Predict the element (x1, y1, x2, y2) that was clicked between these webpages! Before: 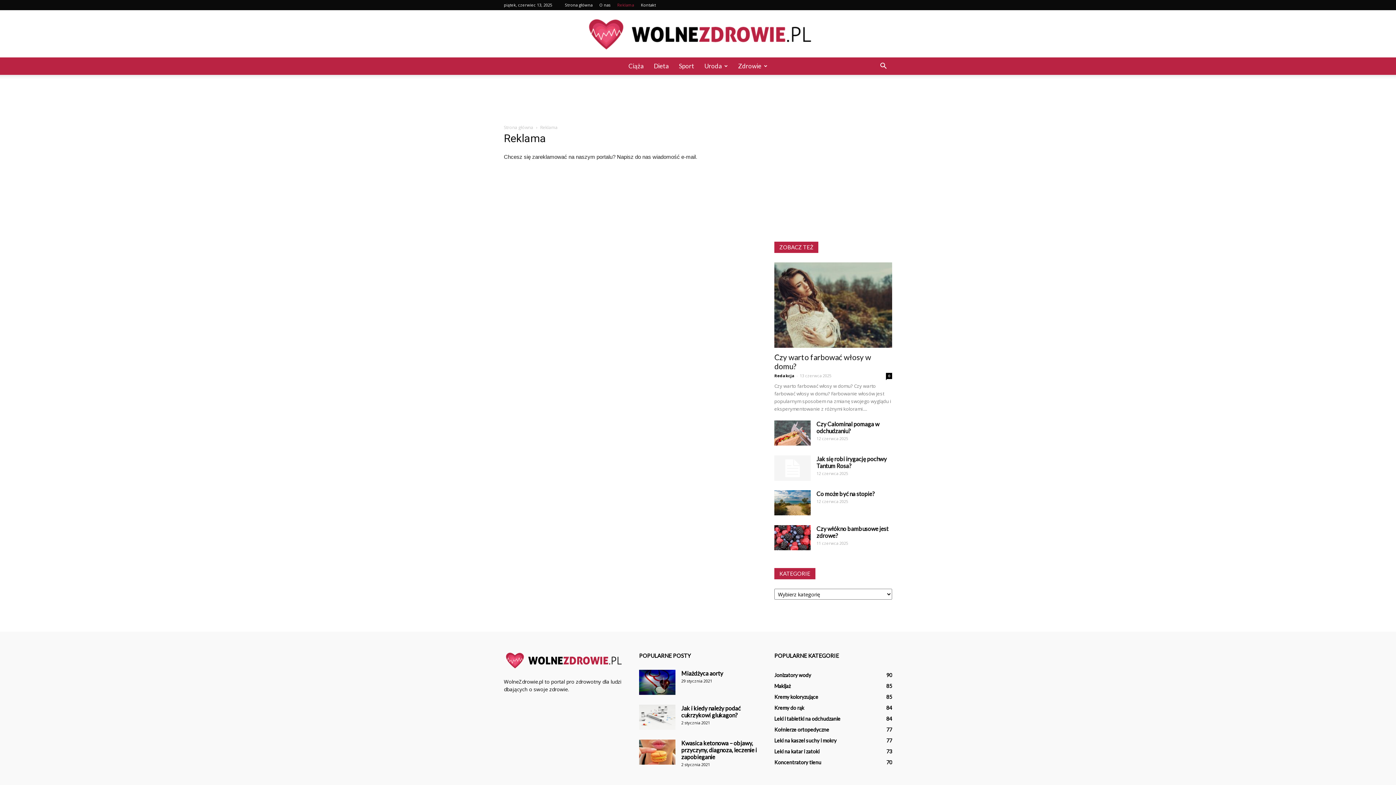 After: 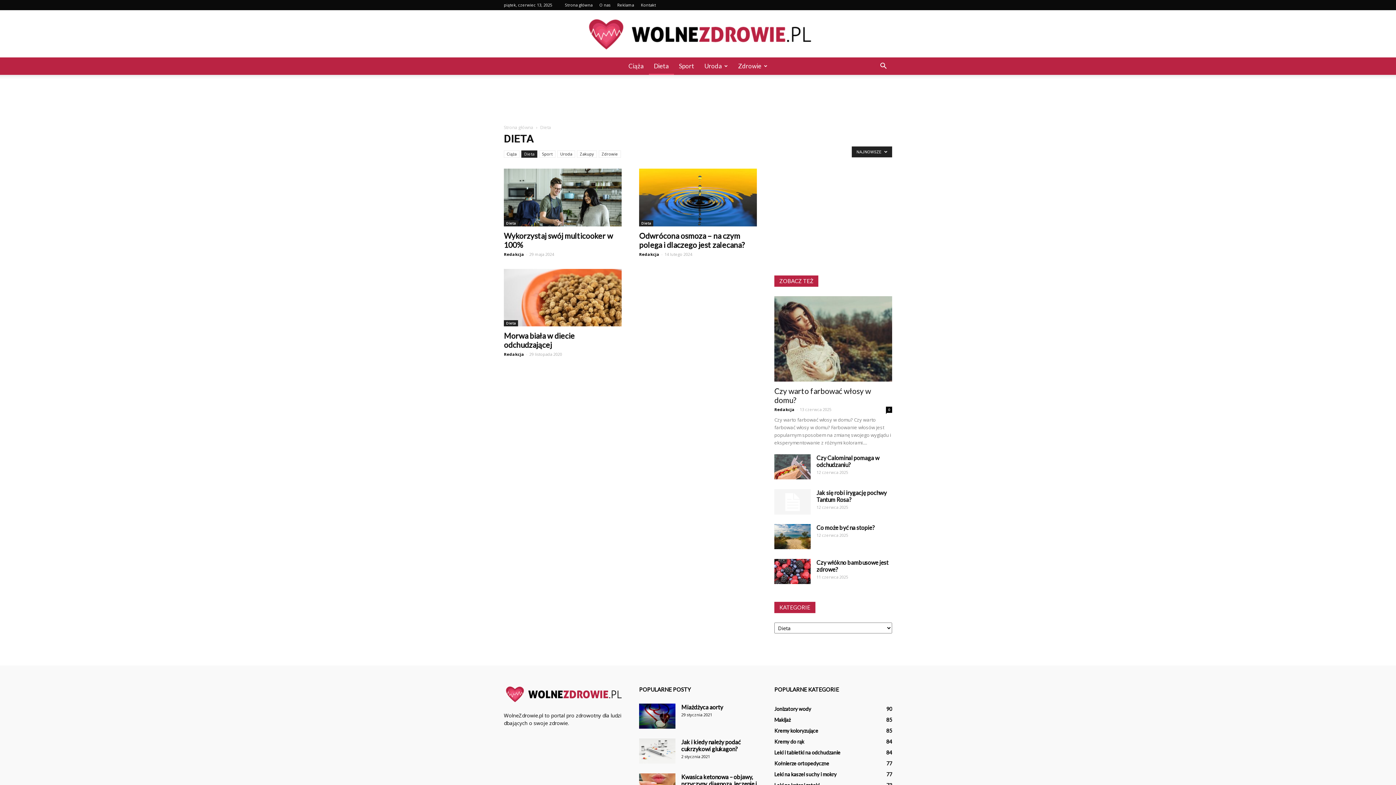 Action: bbox: (648, 57, 674, 74) label: Dieta